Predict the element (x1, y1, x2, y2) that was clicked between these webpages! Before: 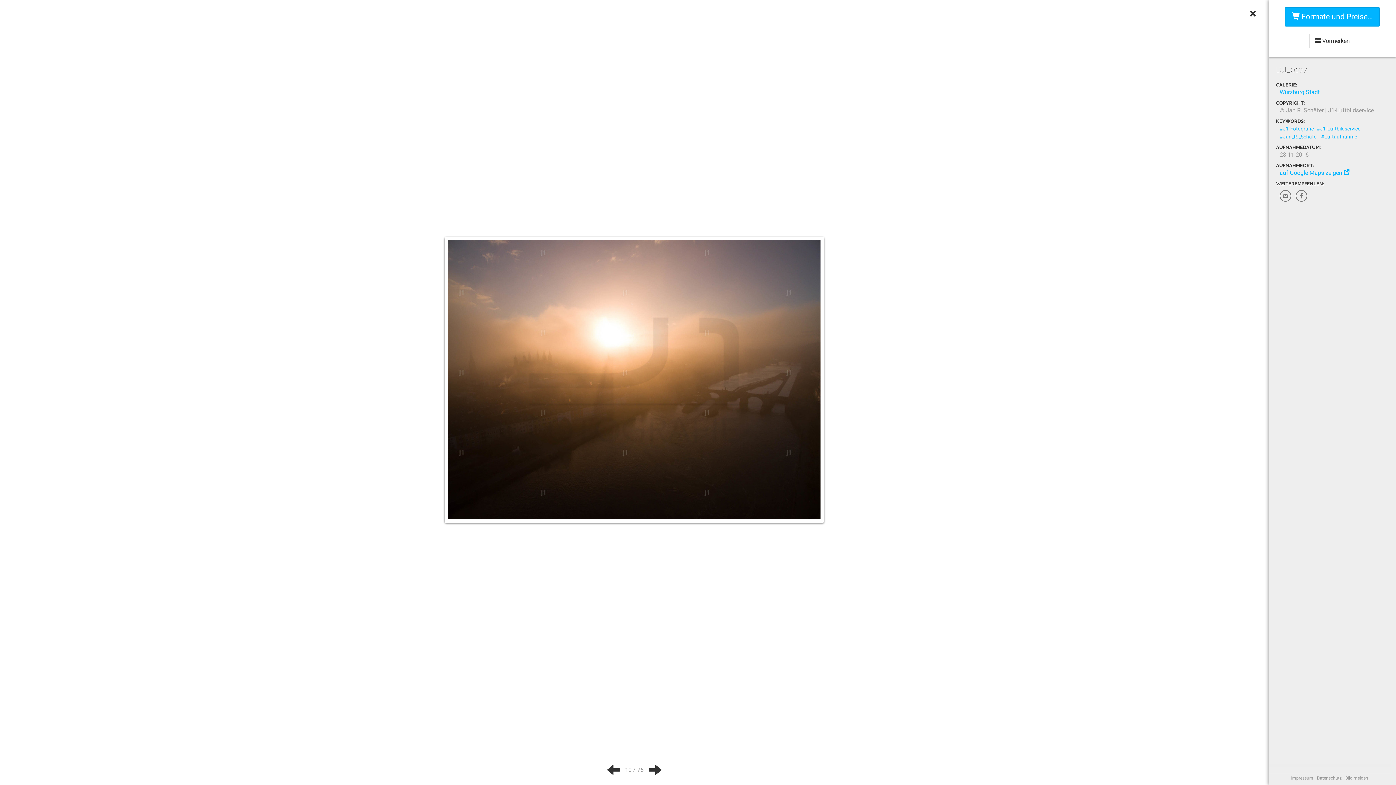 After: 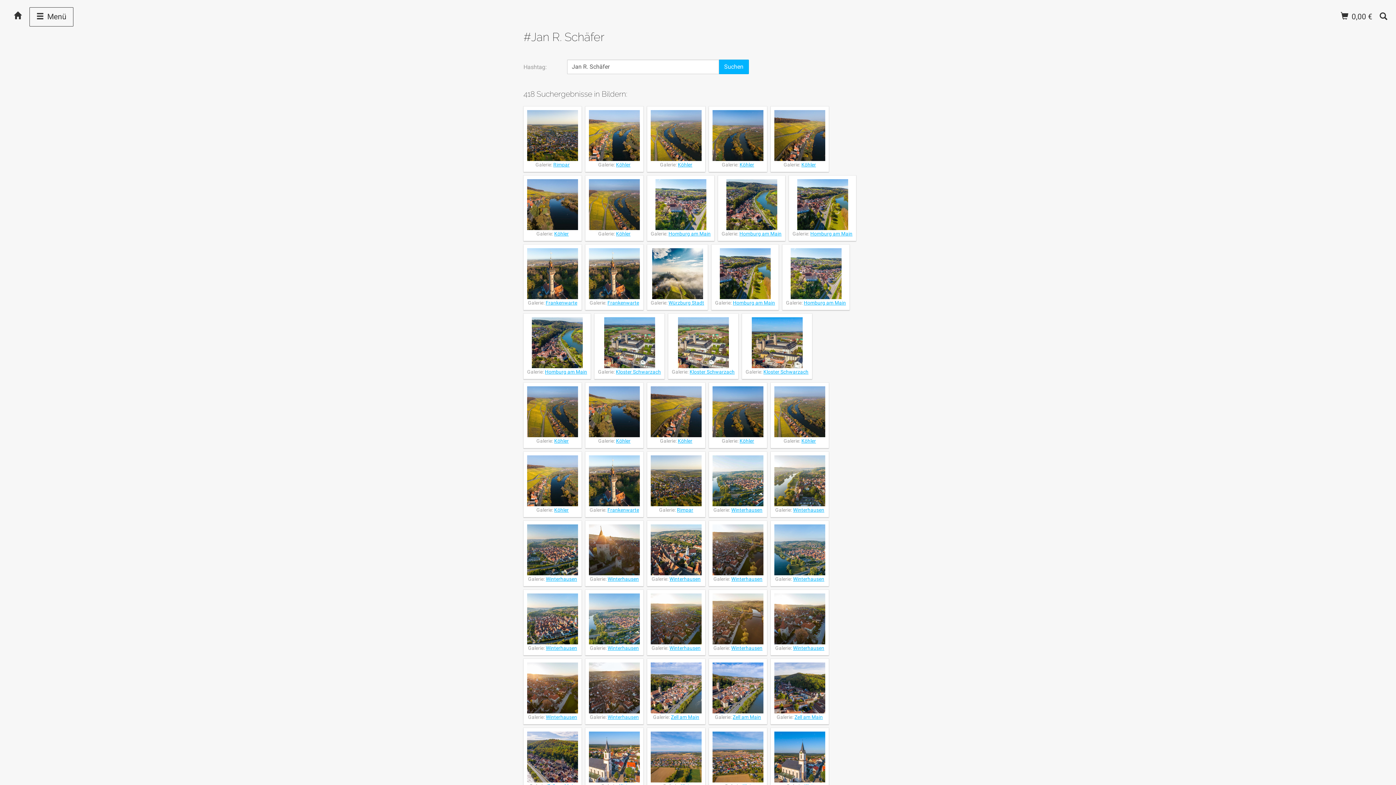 Action: bbox: (1280, 133, 1318, 139) label: #Jan_R._Schäfer